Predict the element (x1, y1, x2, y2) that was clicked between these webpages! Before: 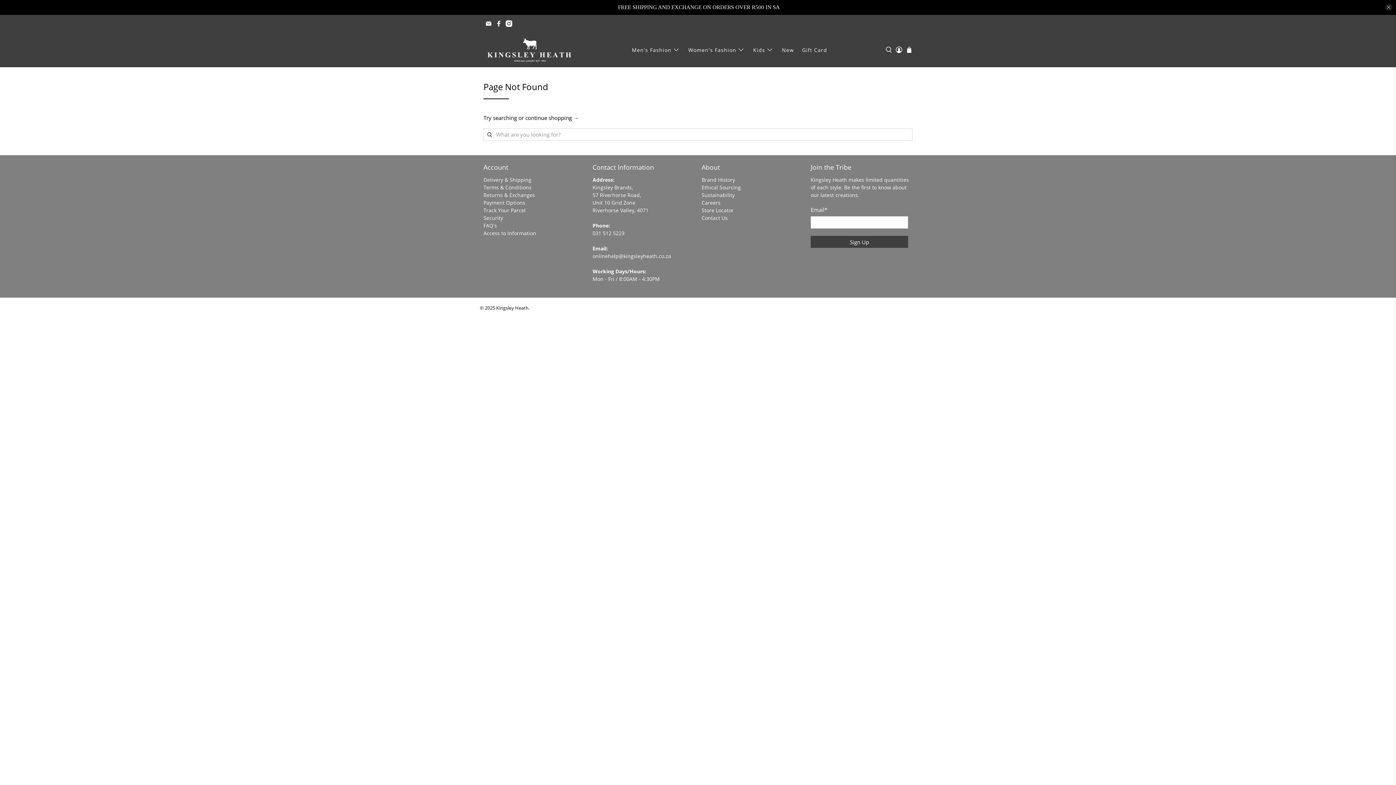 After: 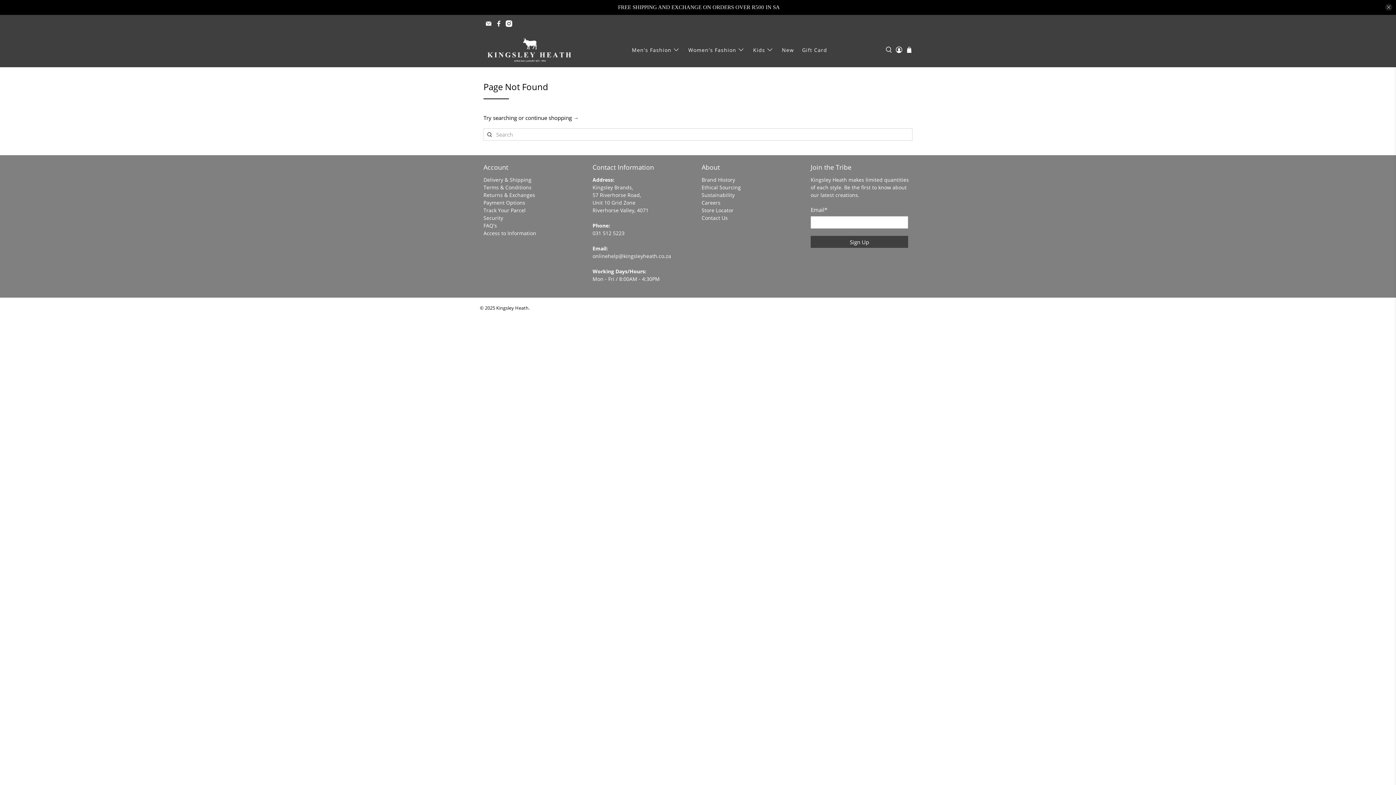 Action: bbox: (485, 20, 492, 26)